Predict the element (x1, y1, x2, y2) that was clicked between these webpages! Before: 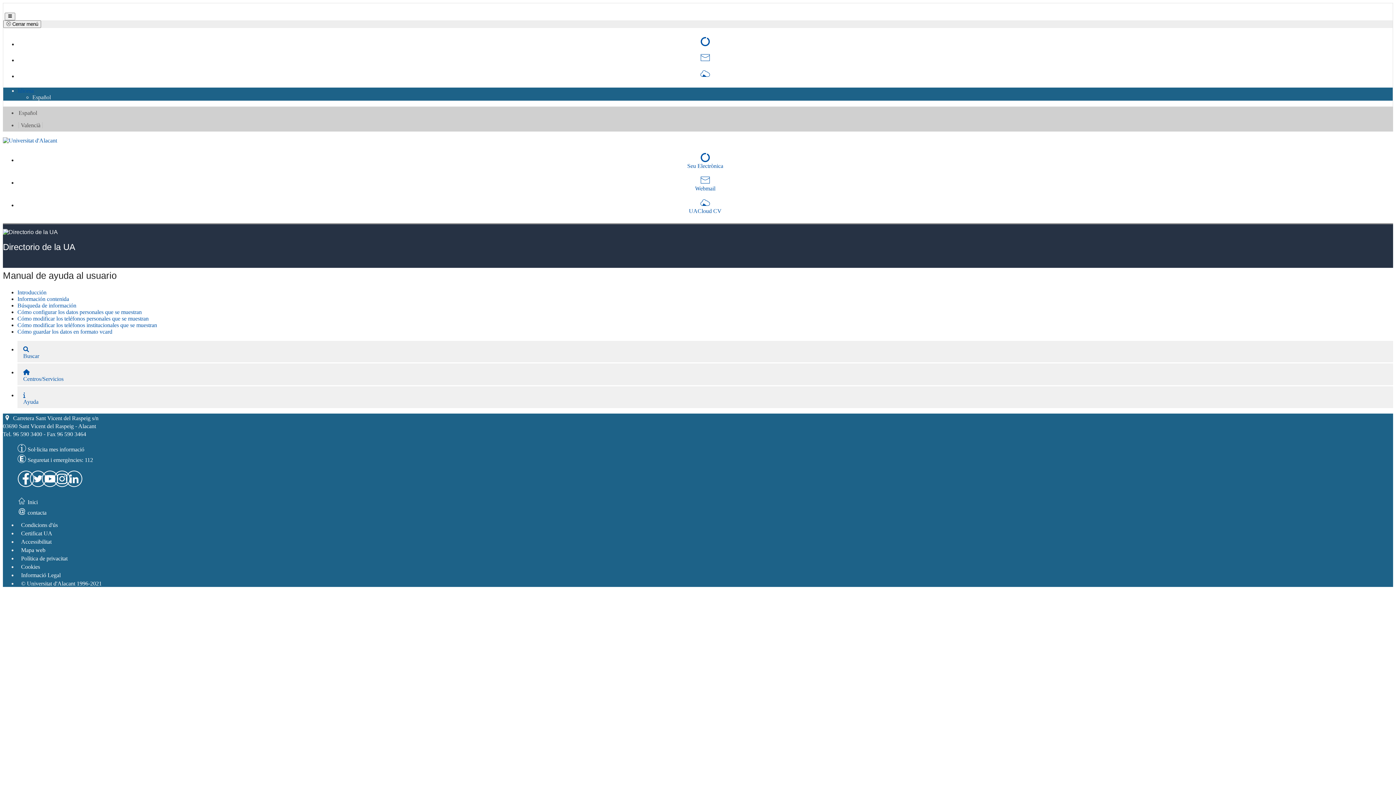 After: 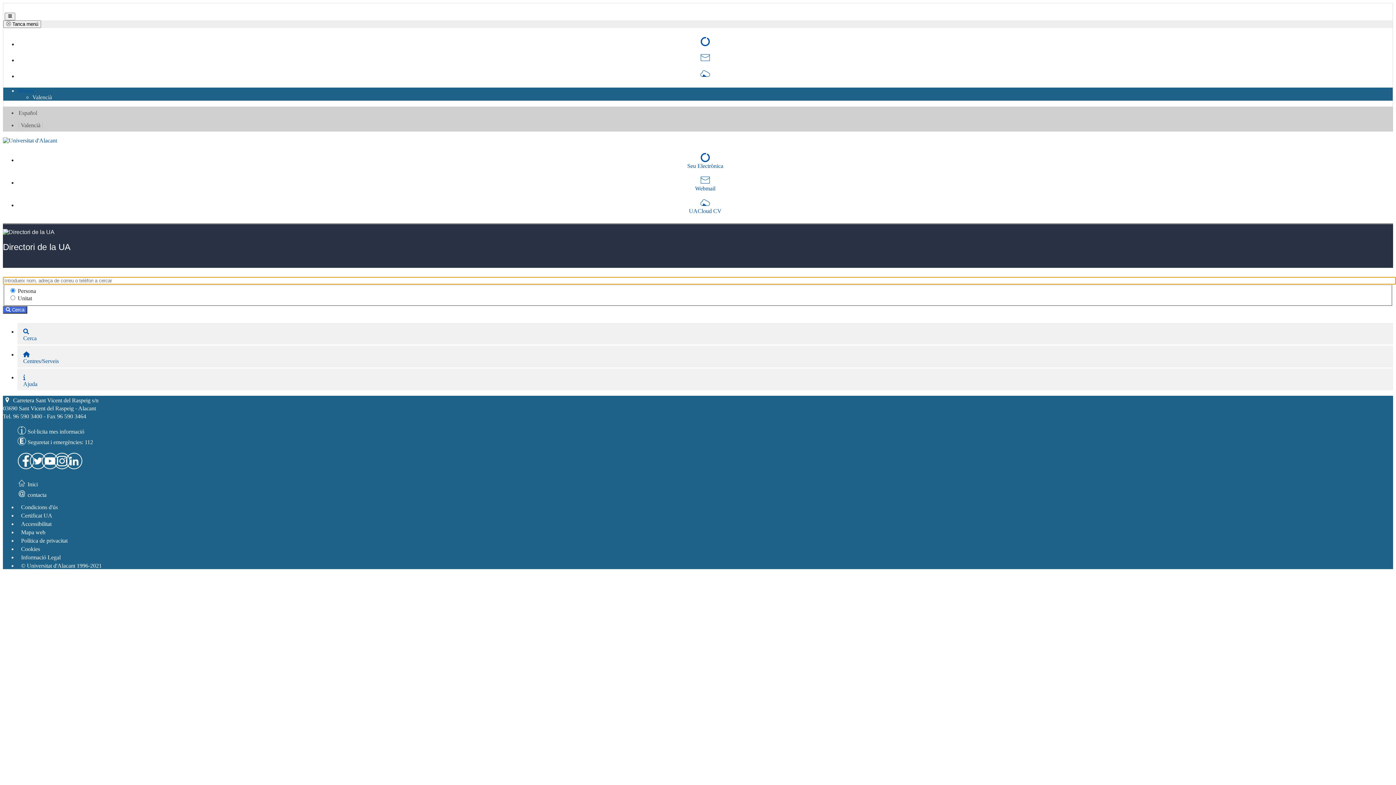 Action: bbox: (20, 122, 40, 128) label: Valencià